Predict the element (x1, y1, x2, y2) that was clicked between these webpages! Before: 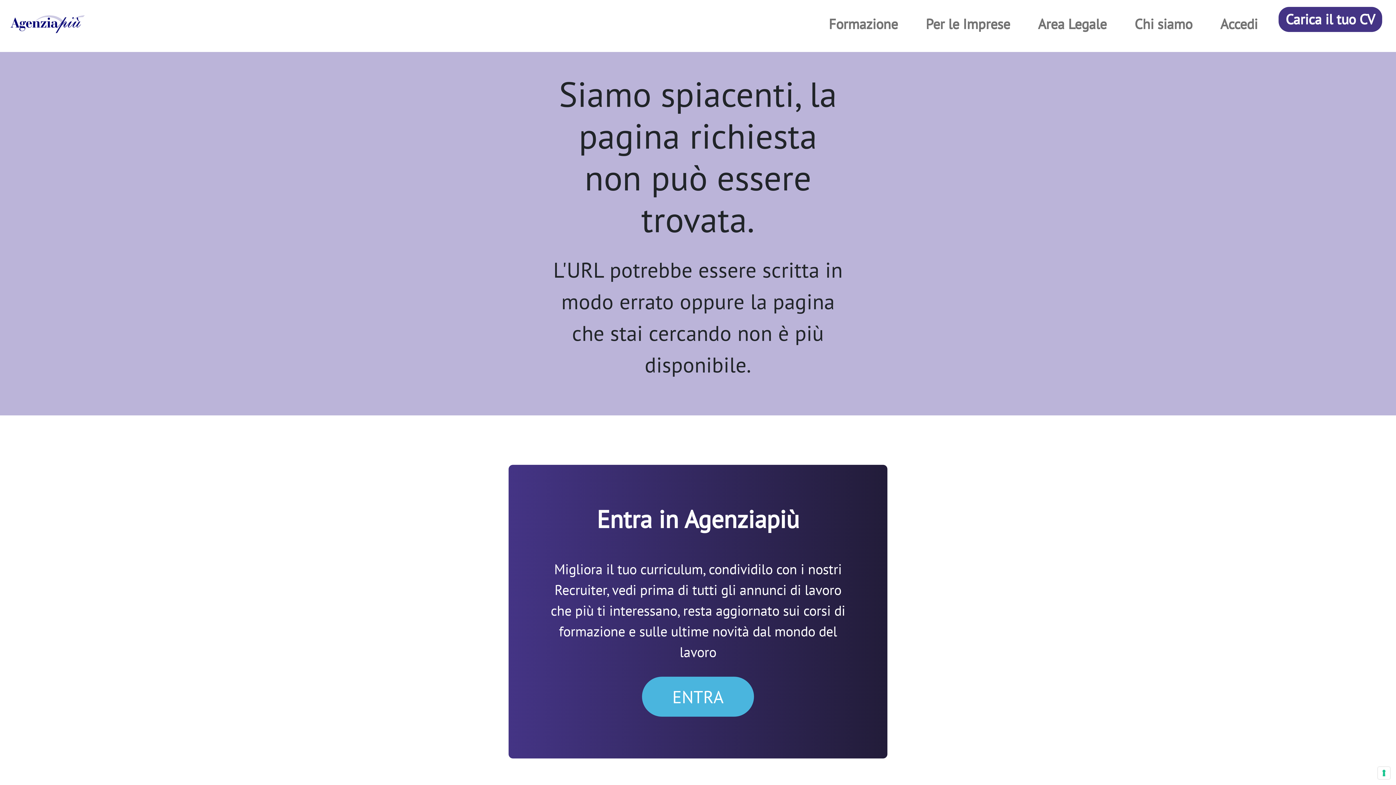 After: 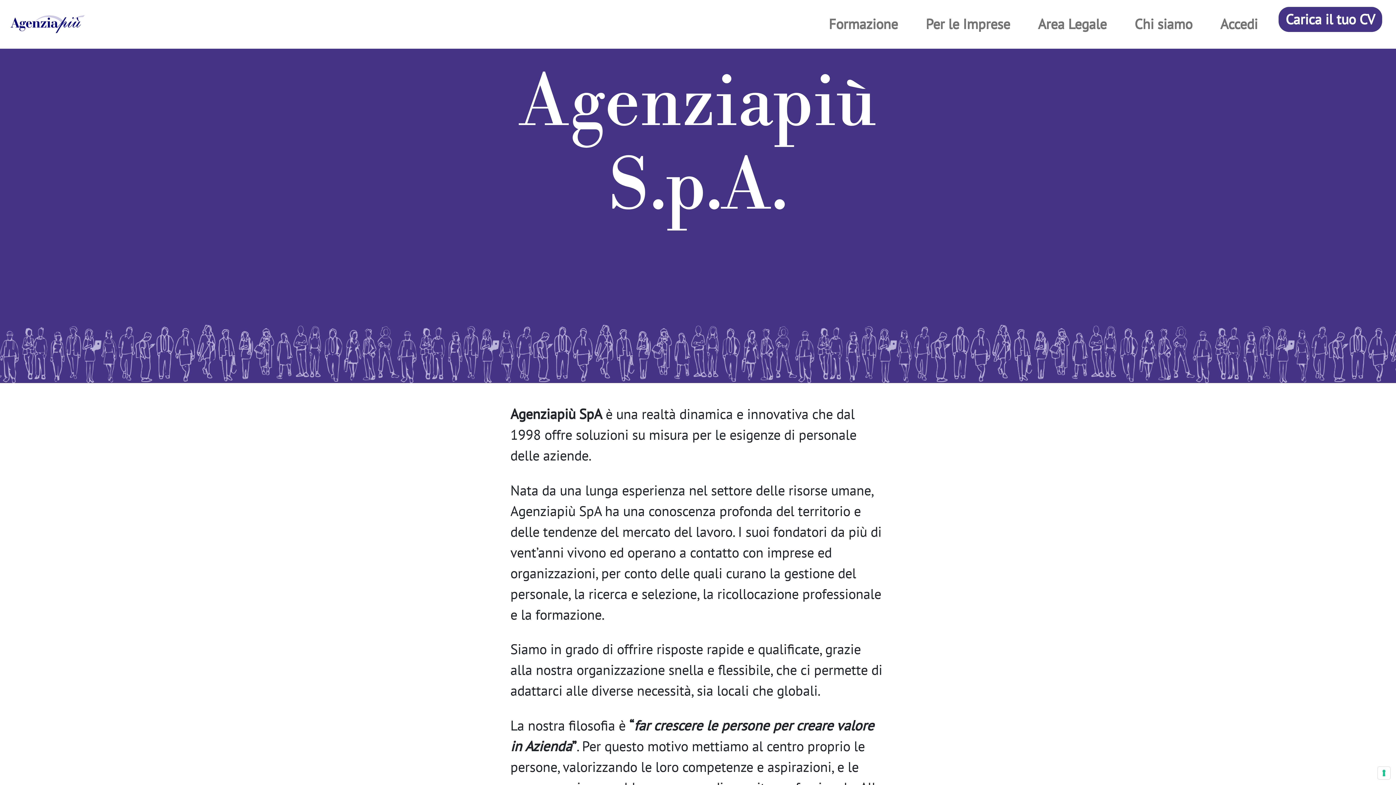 Action: bbox: (1127, 6, 1199, 41) label: Chi siamo